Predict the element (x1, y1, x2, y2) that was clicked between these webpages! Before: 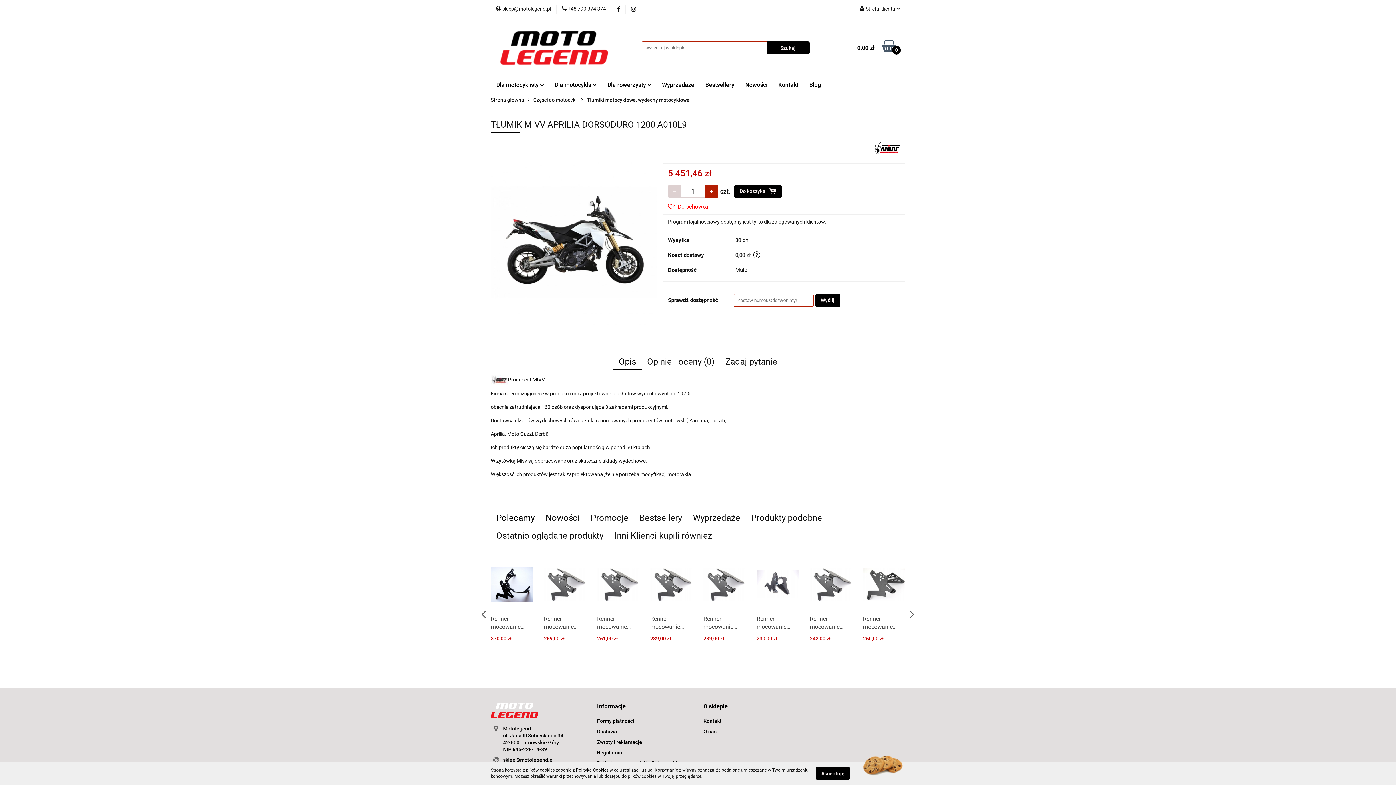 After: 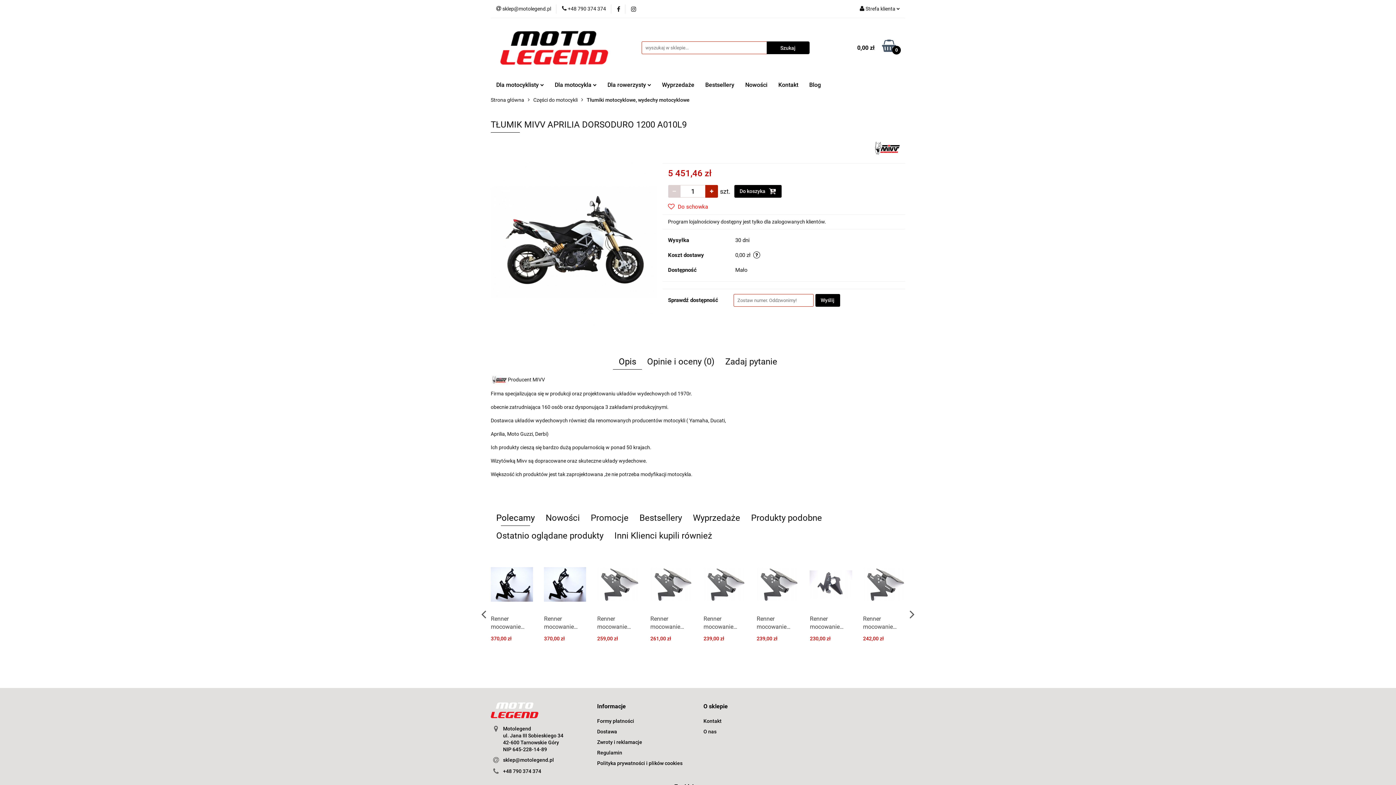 Action: label: Akceptuję bbox: (816, 767, 850, 780)